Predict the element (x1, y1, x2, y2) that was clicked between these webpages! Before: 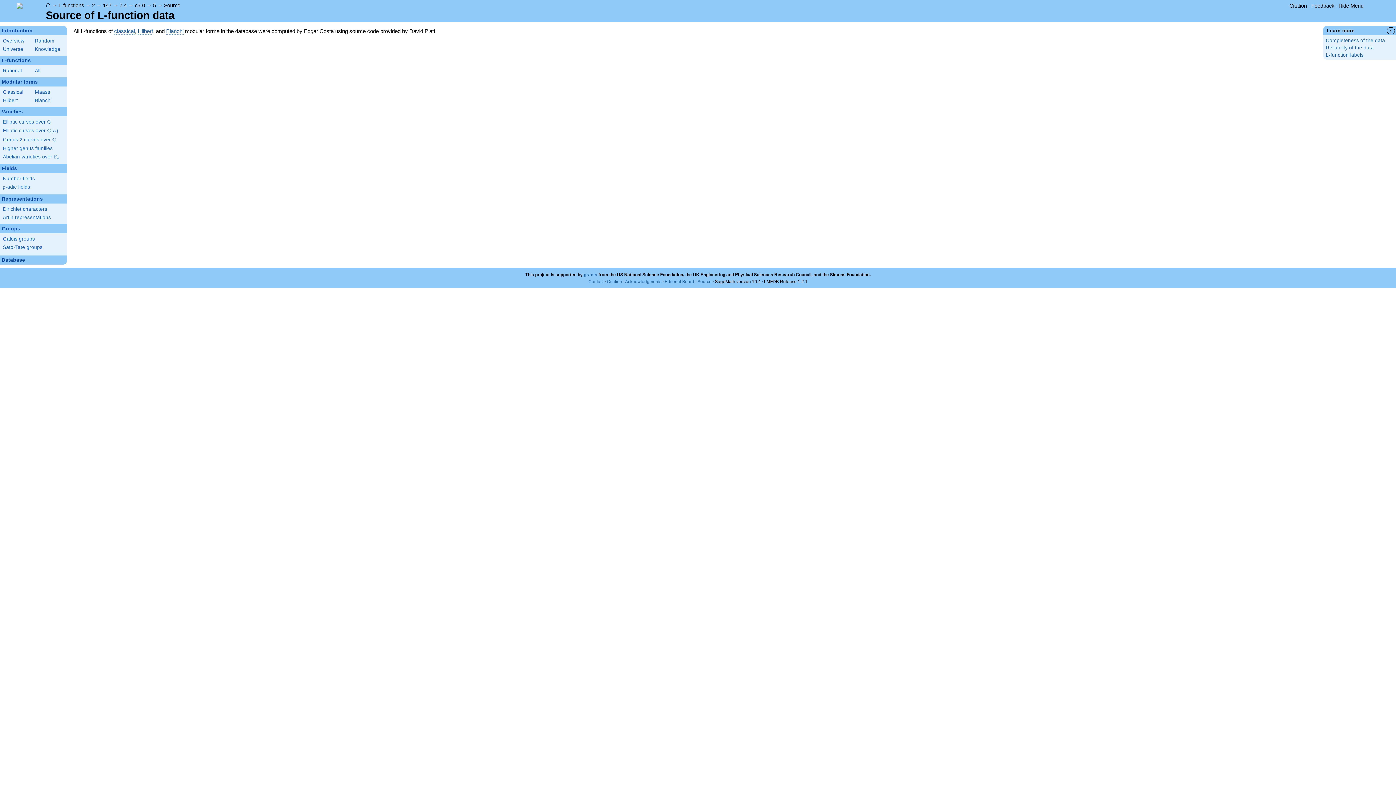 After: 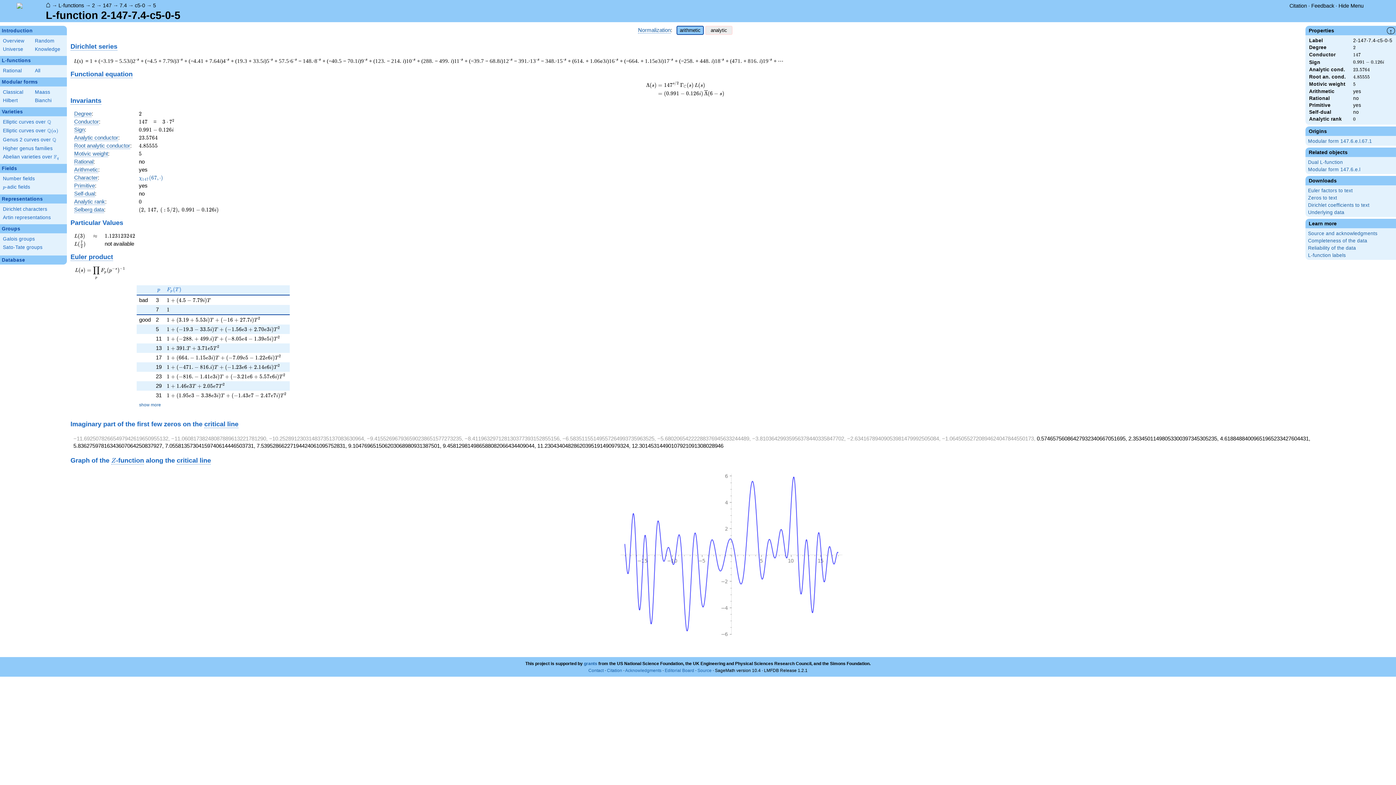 Action: bbox: (153, 2, 156, 8) label: 5